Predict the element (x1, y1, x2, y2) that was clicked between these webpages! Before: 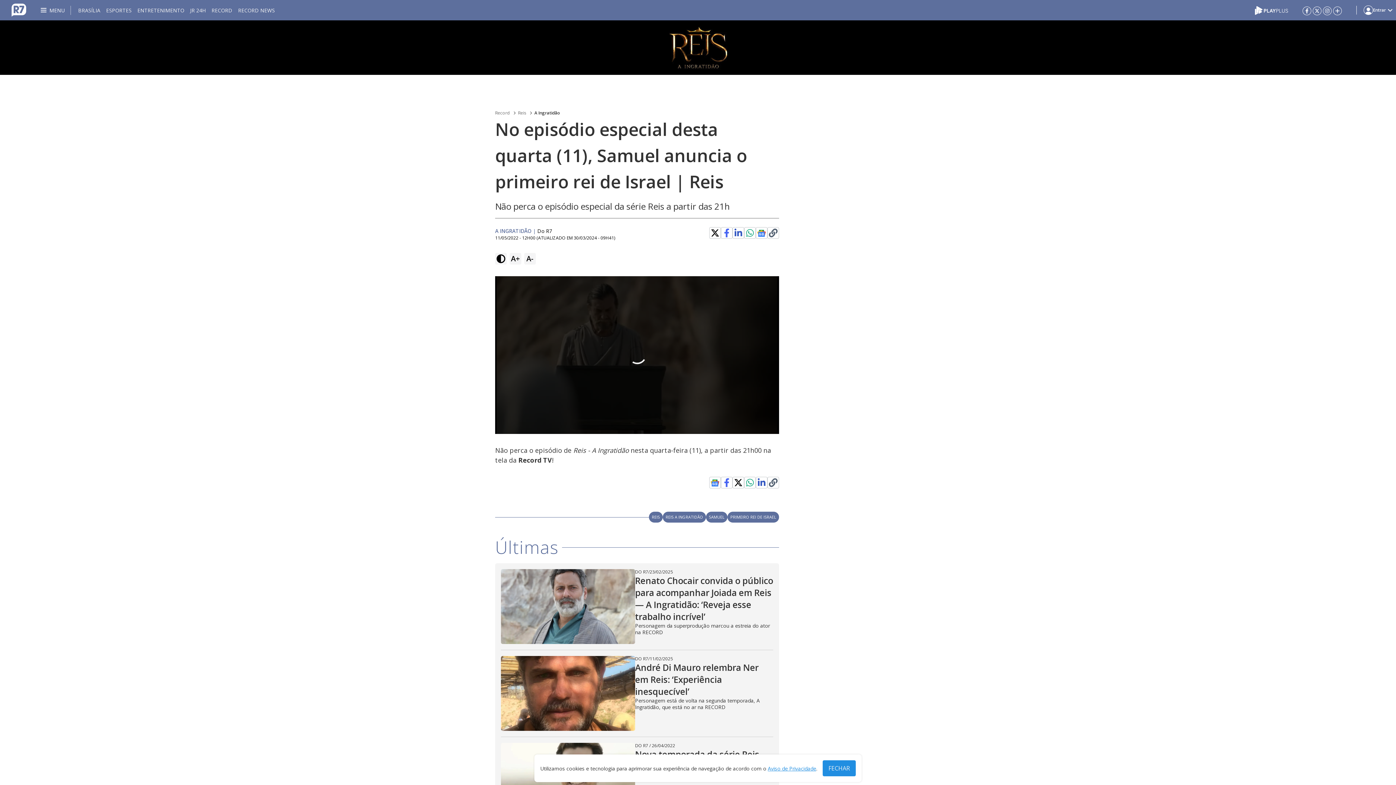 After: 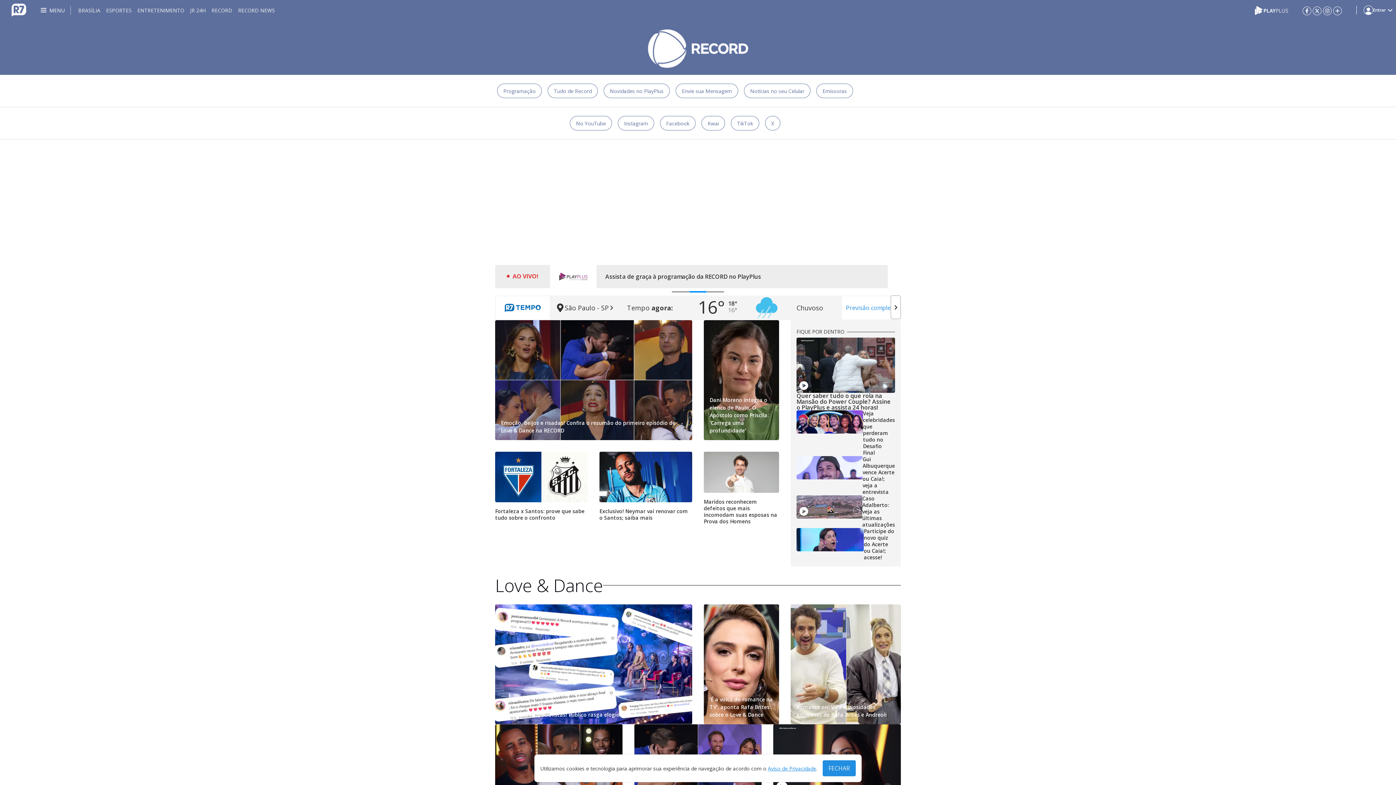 Action: label: Record bbox: (495, 109, 510, 116)